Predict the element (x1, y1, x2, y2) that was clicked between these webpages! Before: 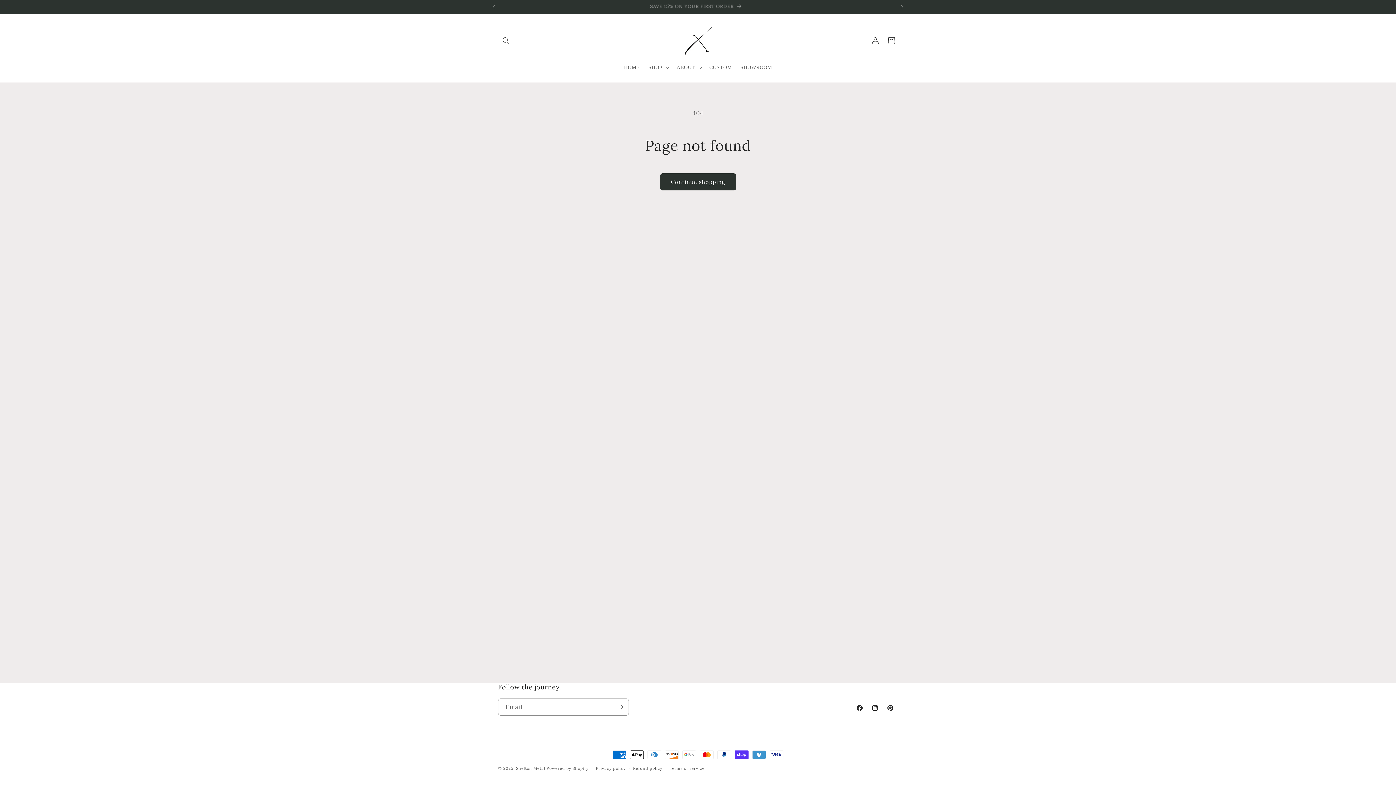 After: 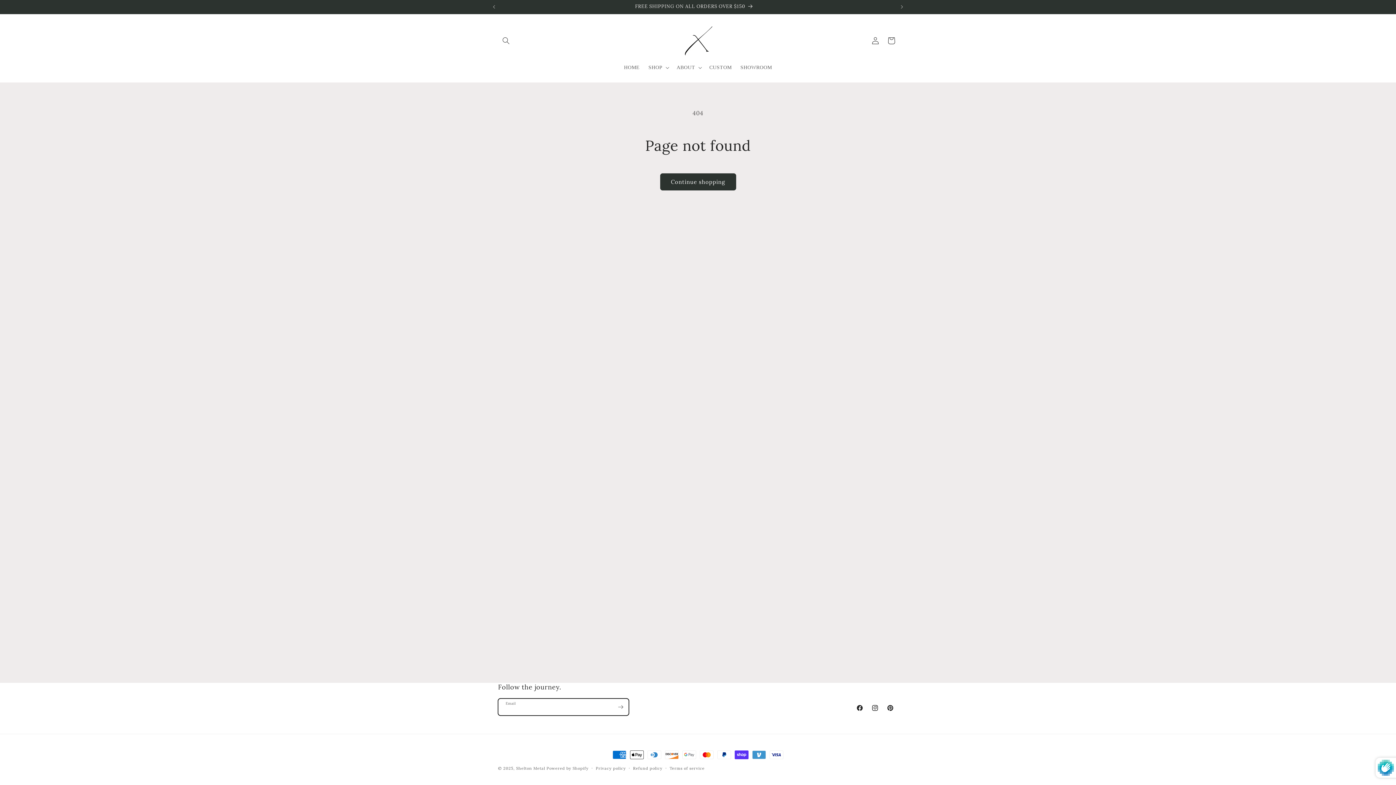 Action: label: Follow the Journey. bbox: (612, 698, 628, 716)